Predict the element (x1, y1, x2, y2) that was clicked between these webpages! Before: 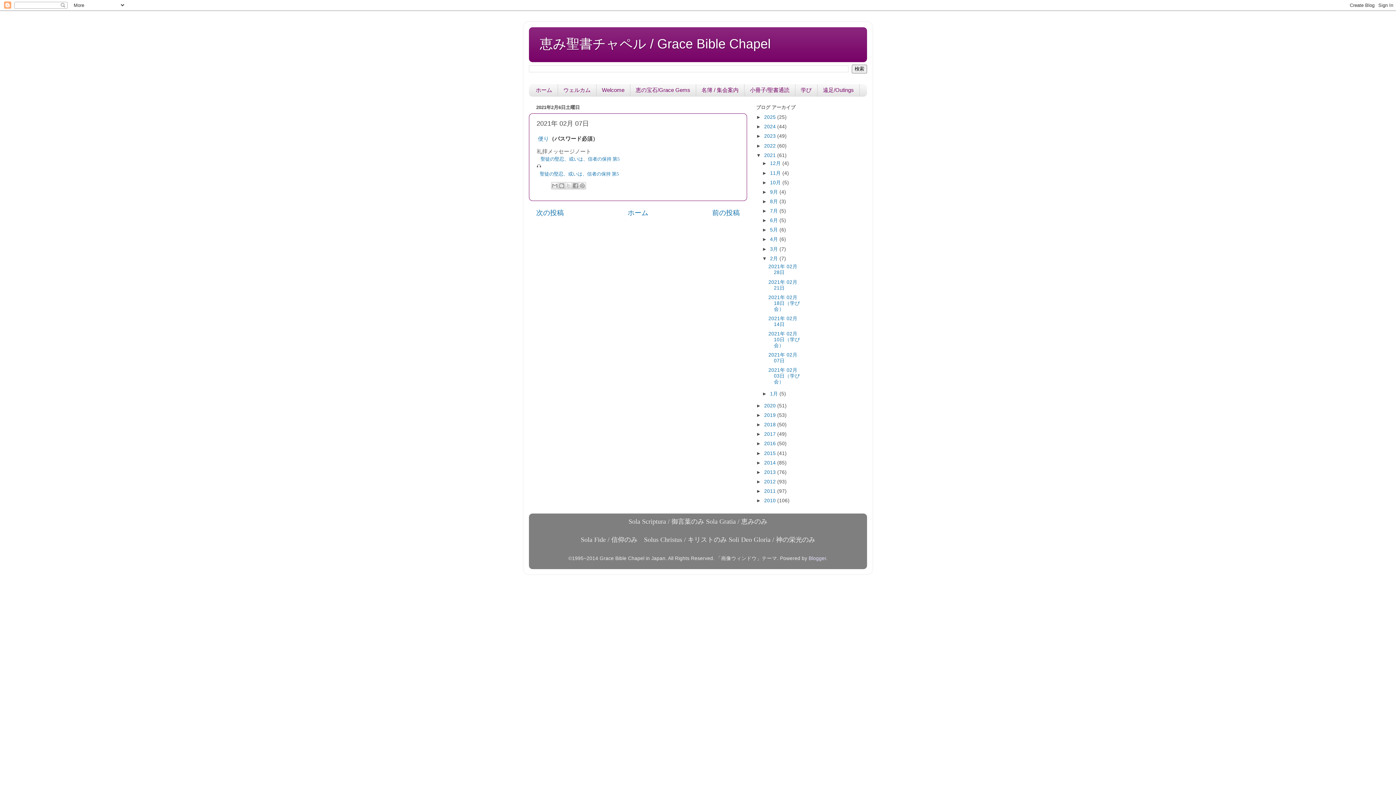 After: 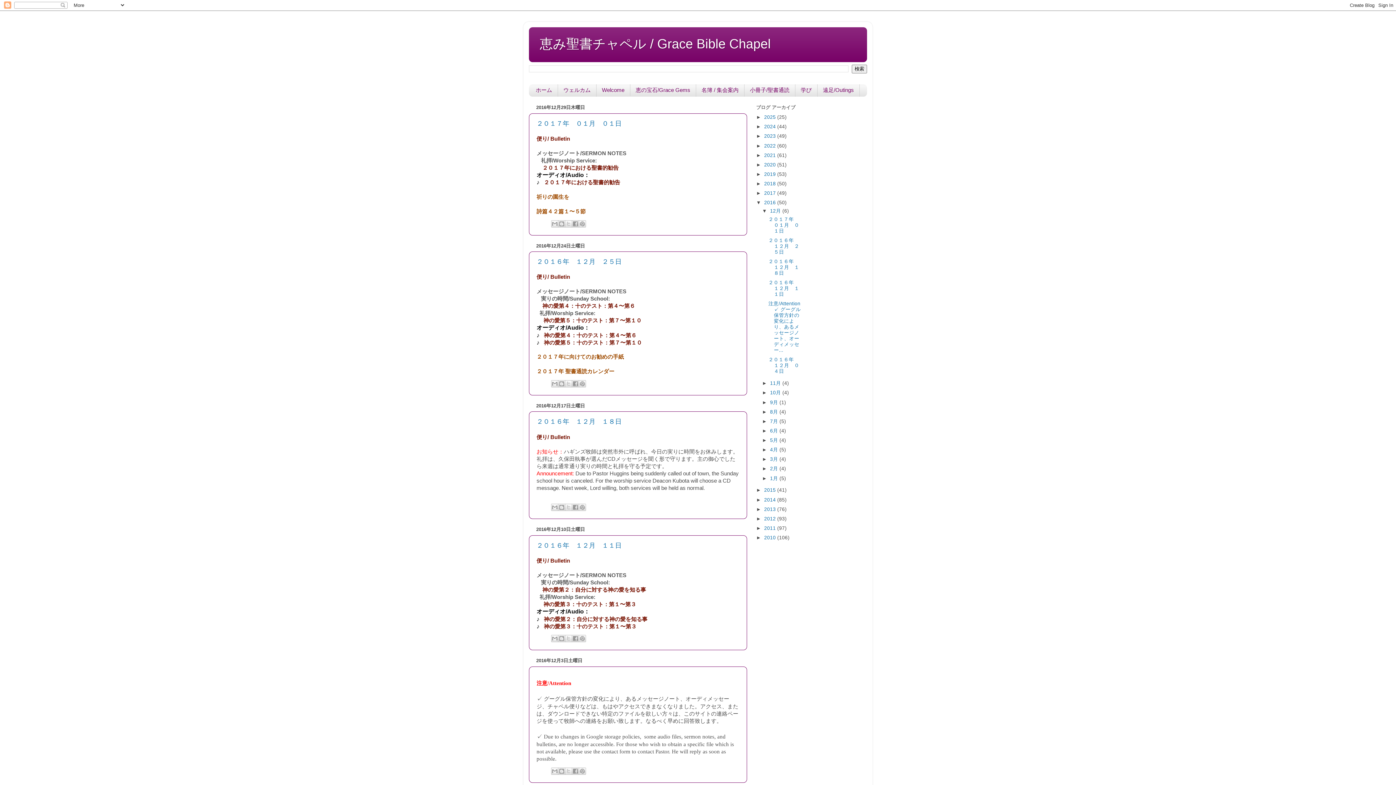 Action: label: 2016  bbox: (764, 441, 777, 446)